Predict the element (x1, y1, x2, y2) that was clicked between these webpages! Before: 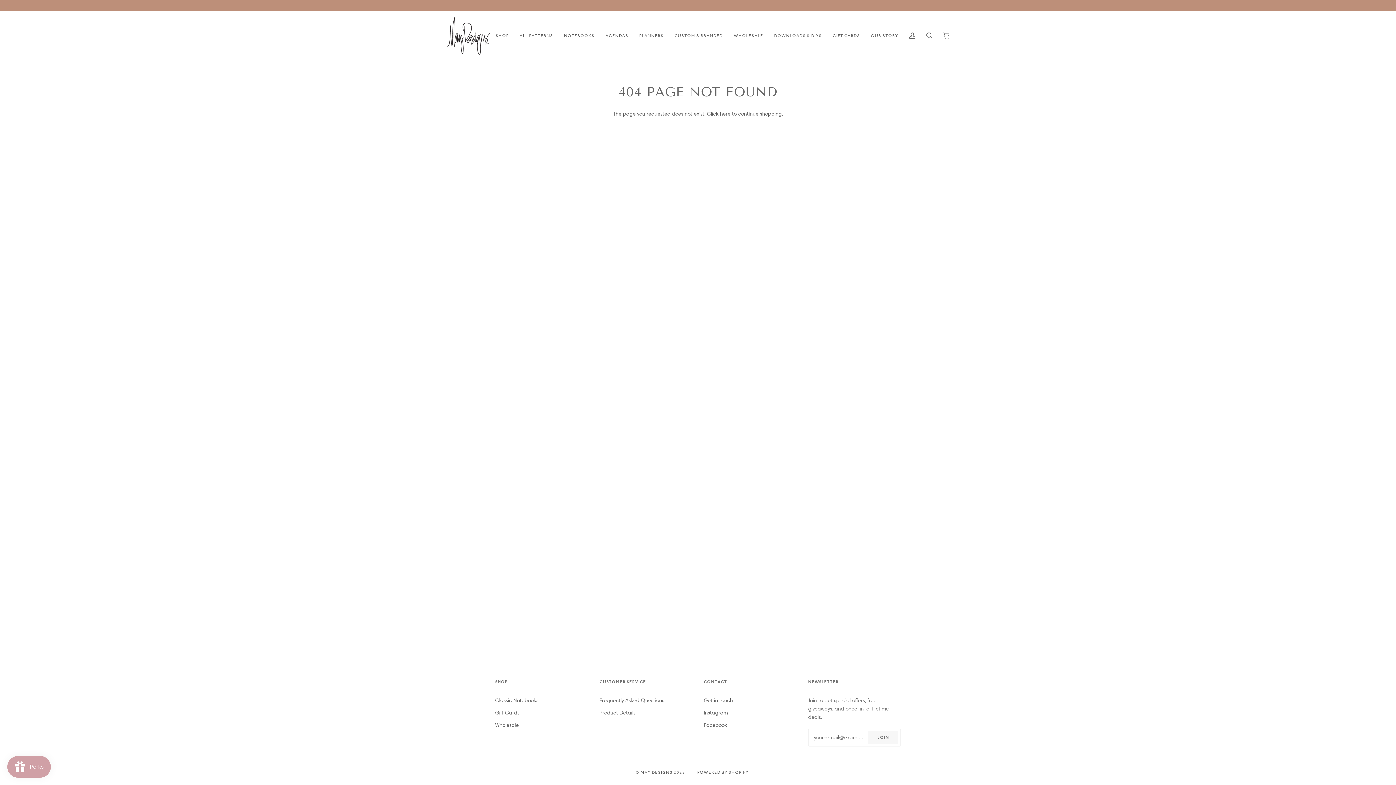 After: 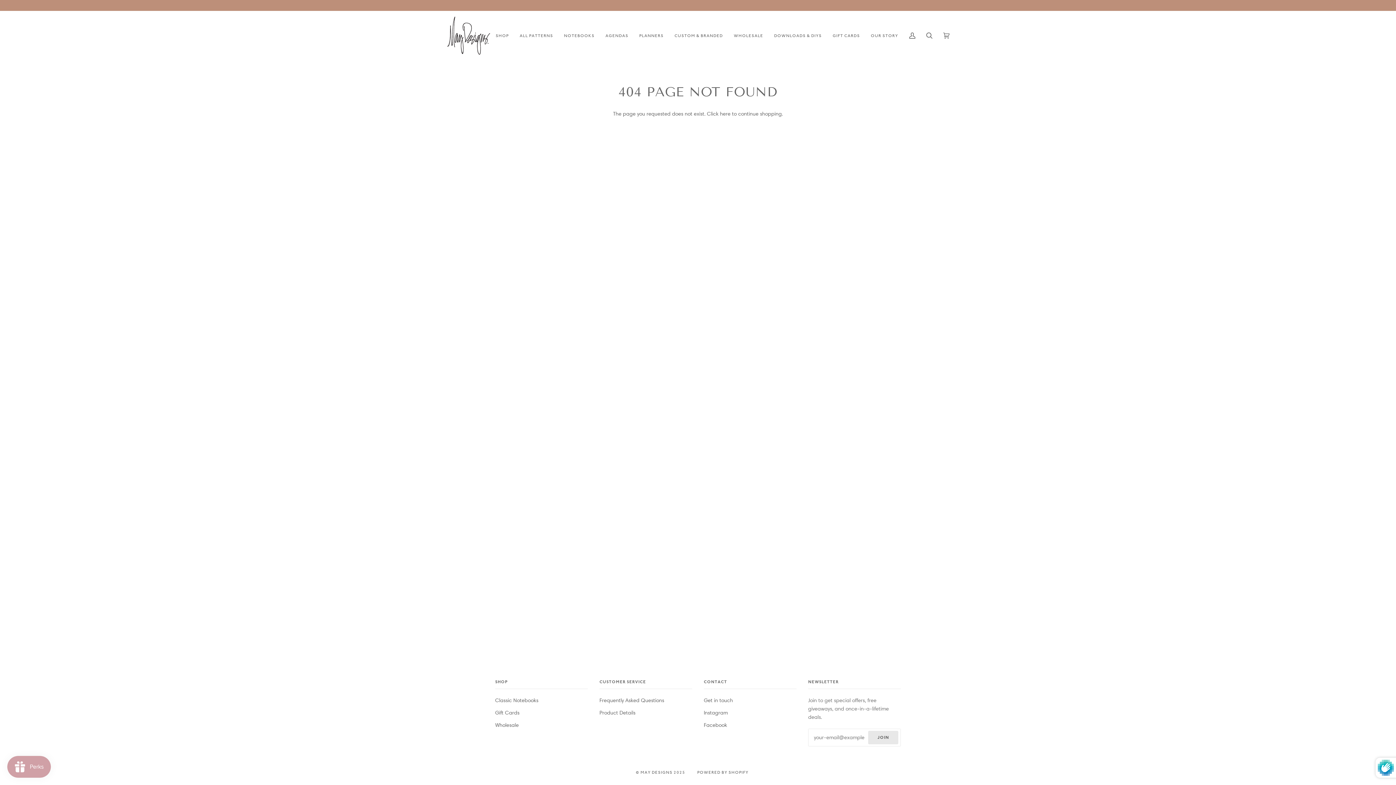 Action: label: JOIN bbox: (868, 731, 898, 744)